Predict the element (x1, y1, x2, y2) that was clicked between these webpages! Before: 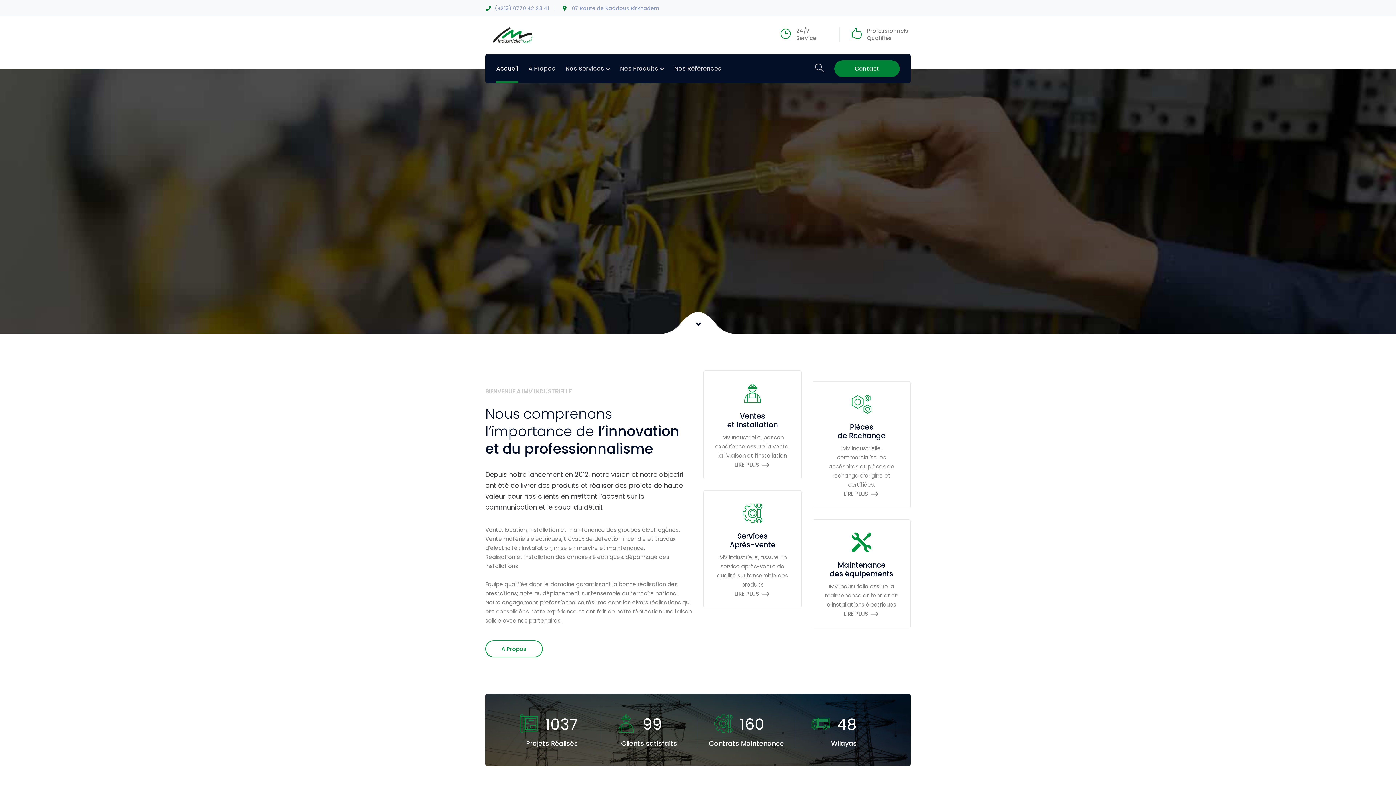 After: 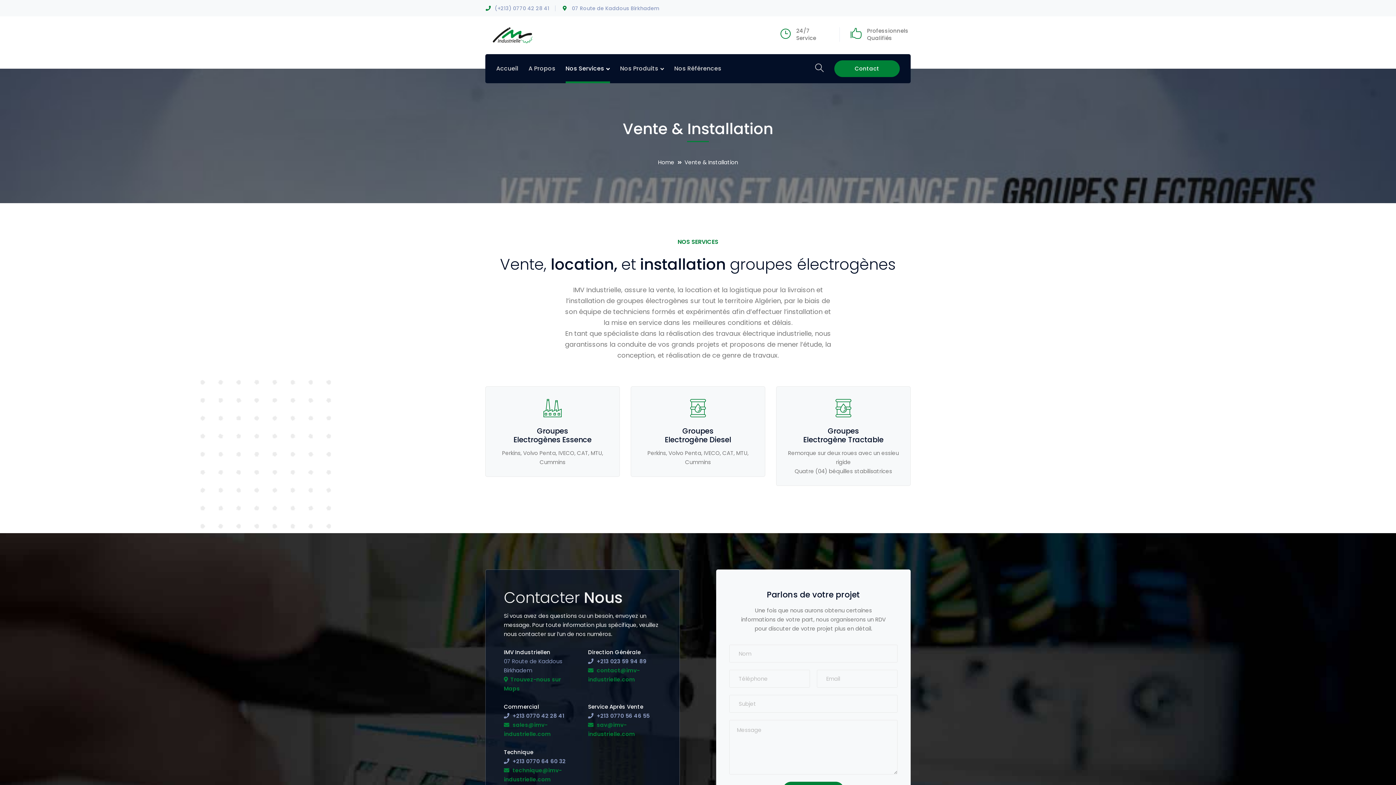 Action: bbox: (734, 462, 770, 470) label: LIRE PLUS